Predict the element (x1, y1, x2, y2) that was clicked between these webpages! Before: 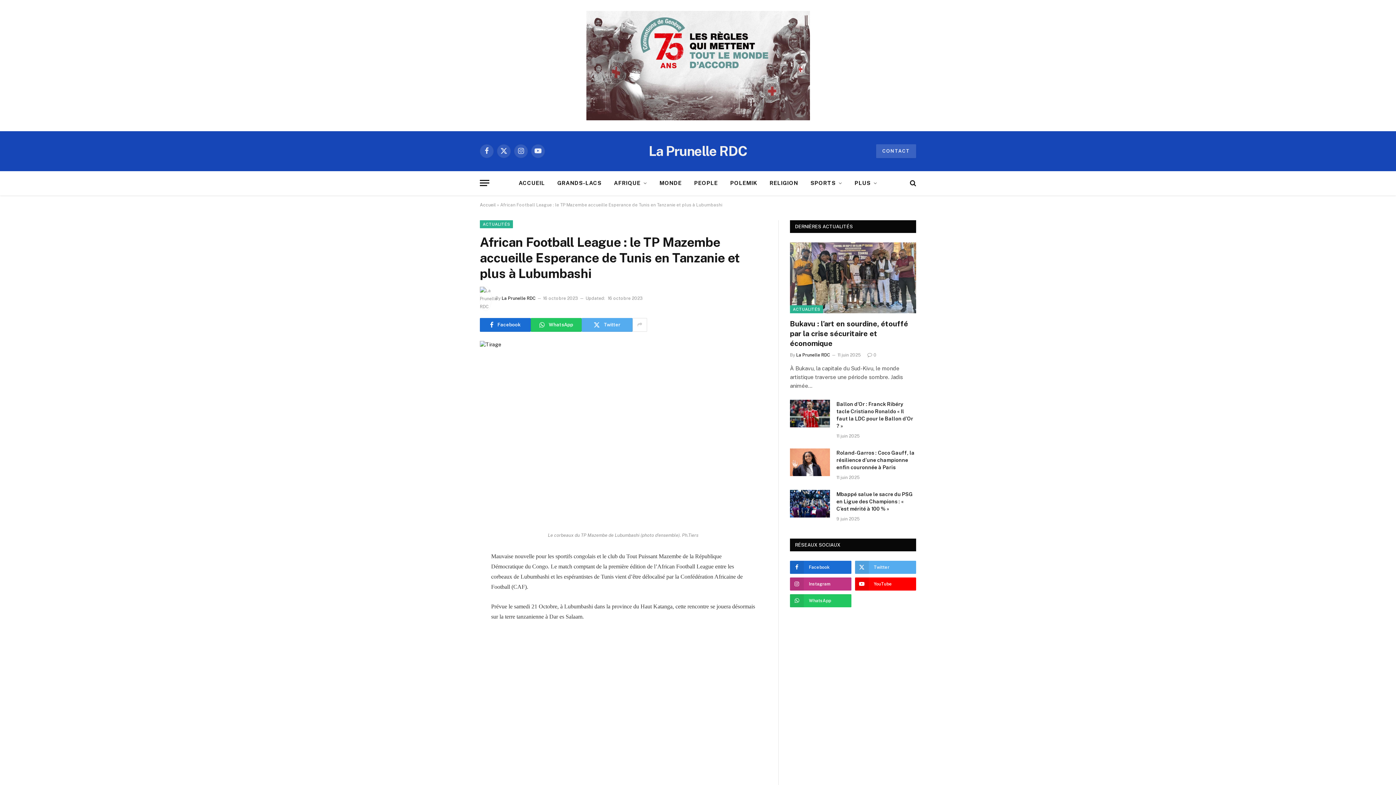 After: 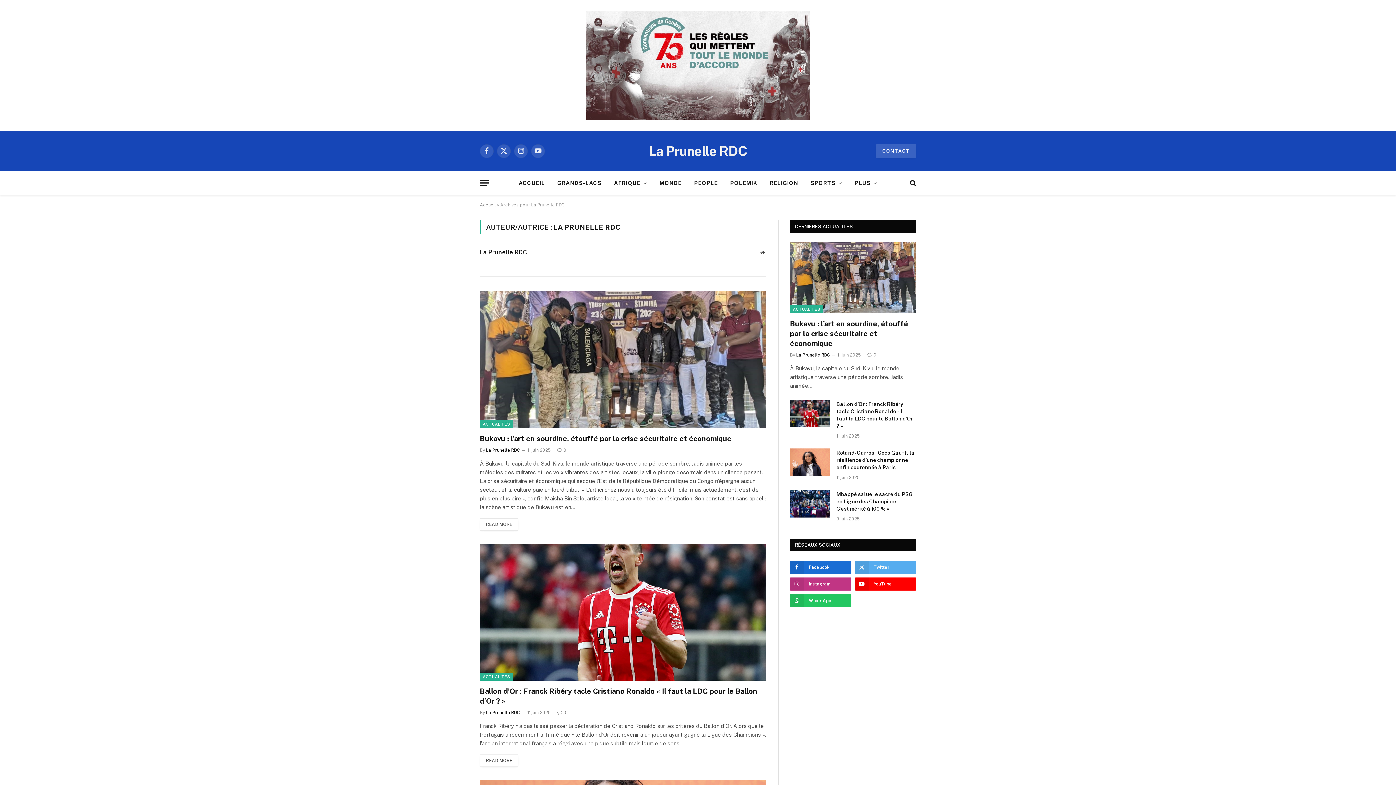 Action: bbox: (501, 296, 535, 301) label: La Prunelle RDC